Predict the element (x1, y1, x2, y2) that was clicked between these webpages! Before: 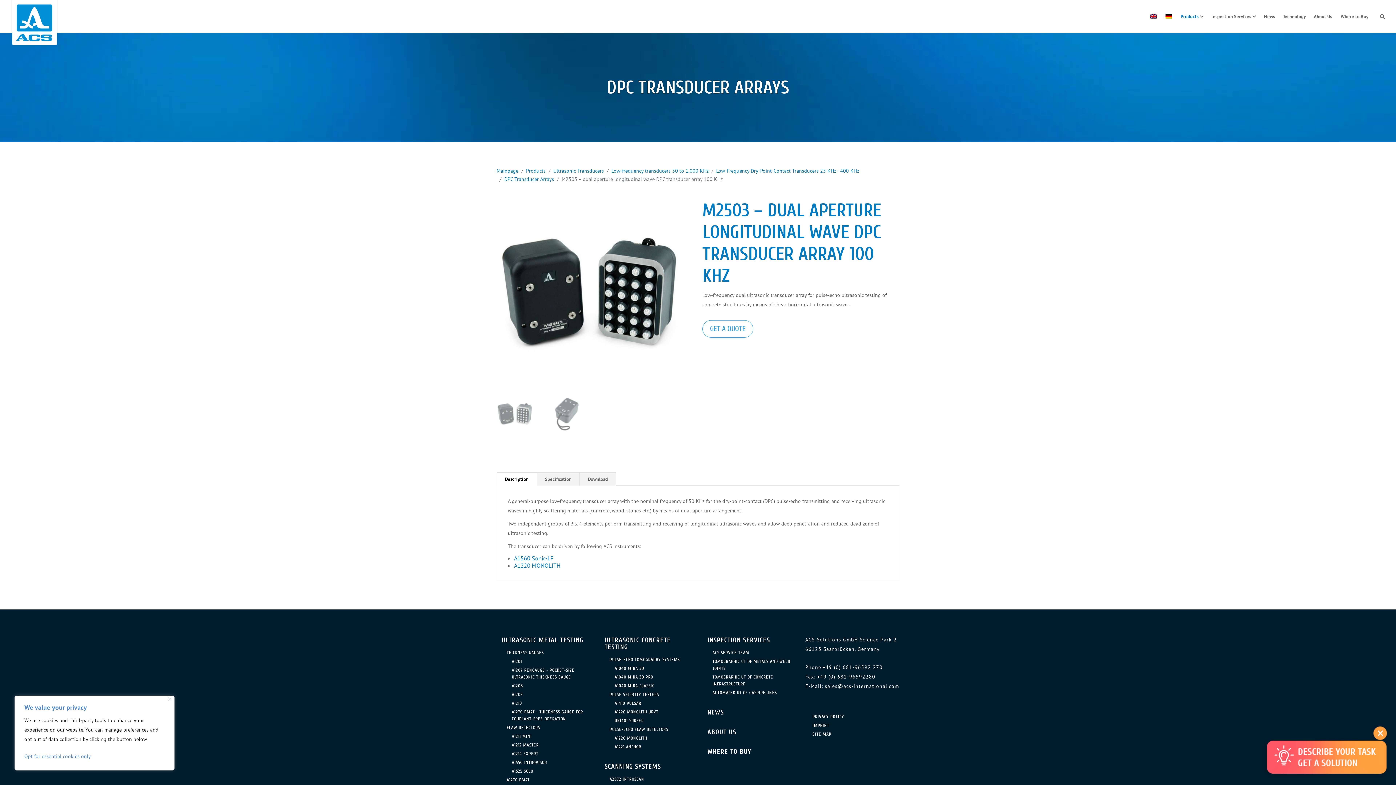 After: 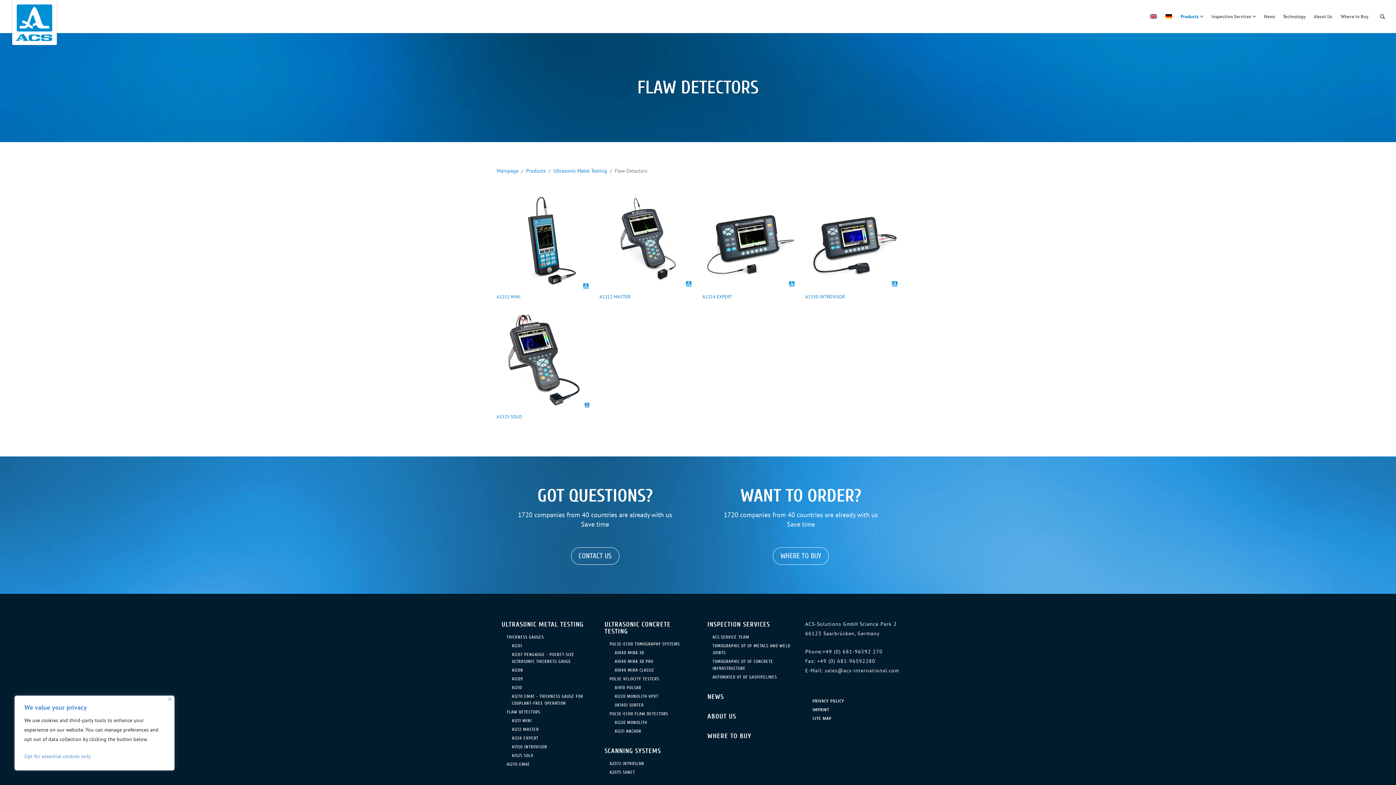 Action: bbox: (506, 724, 540, 731) label: FLAW DETECTORS